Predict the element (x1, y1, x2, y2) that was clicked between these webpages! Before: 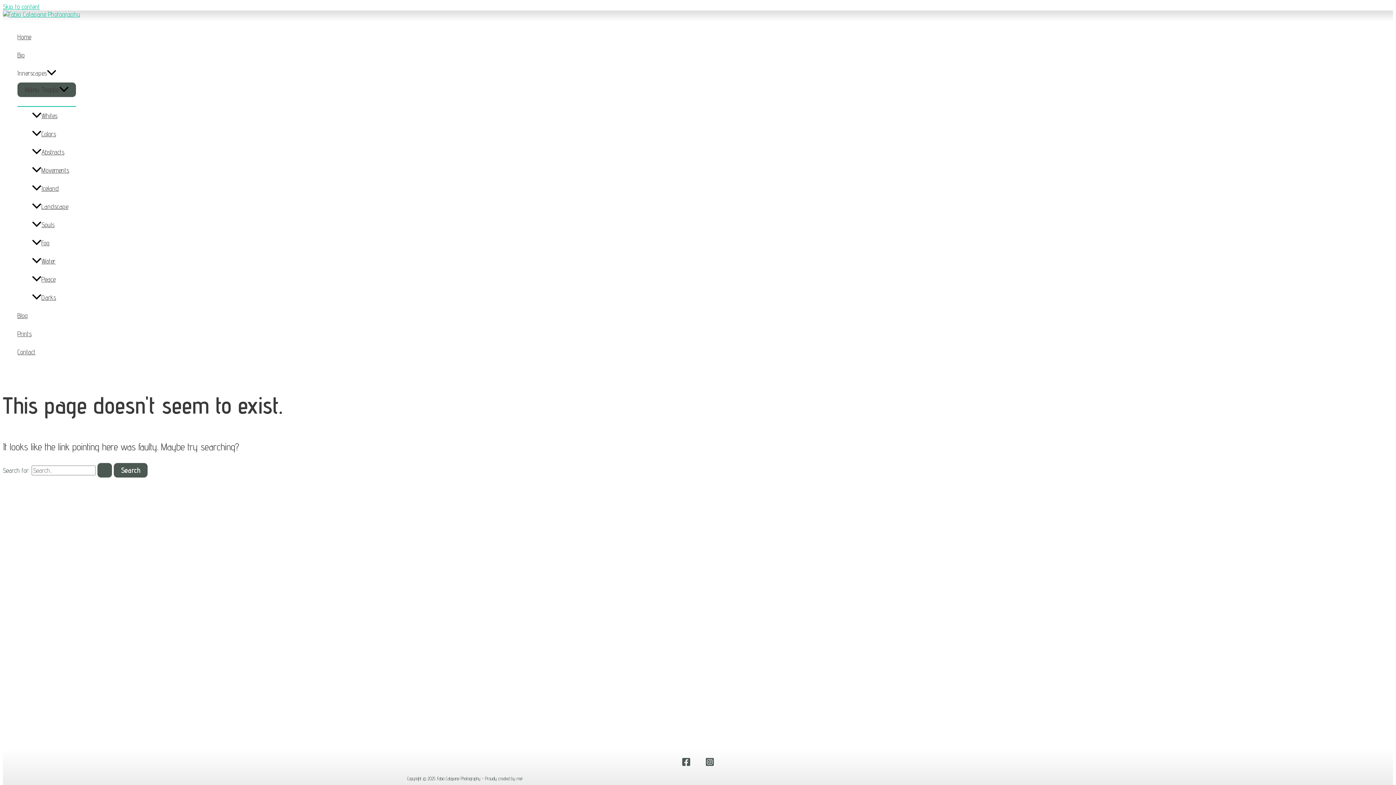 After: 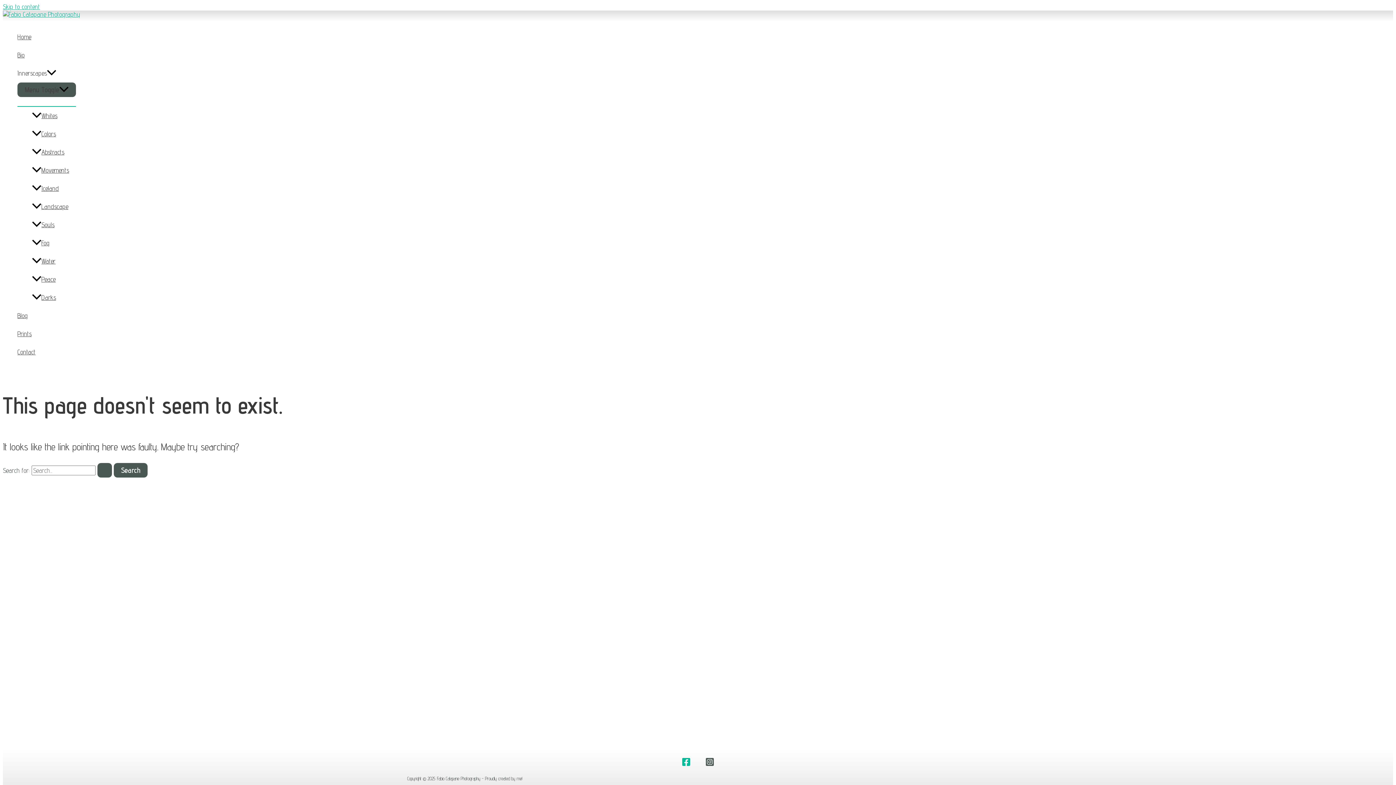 Action: bbox: (681, 760, 690, 768) label: Facebook